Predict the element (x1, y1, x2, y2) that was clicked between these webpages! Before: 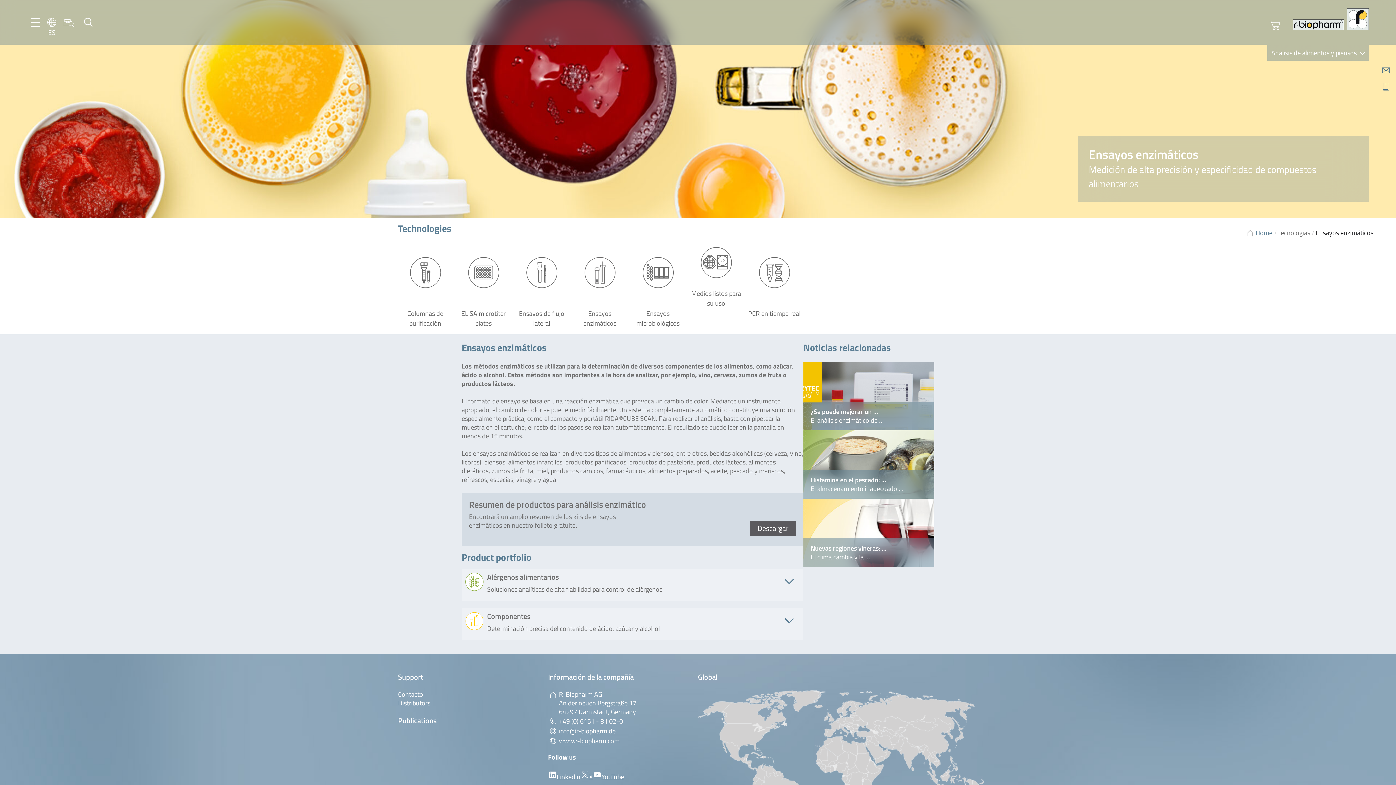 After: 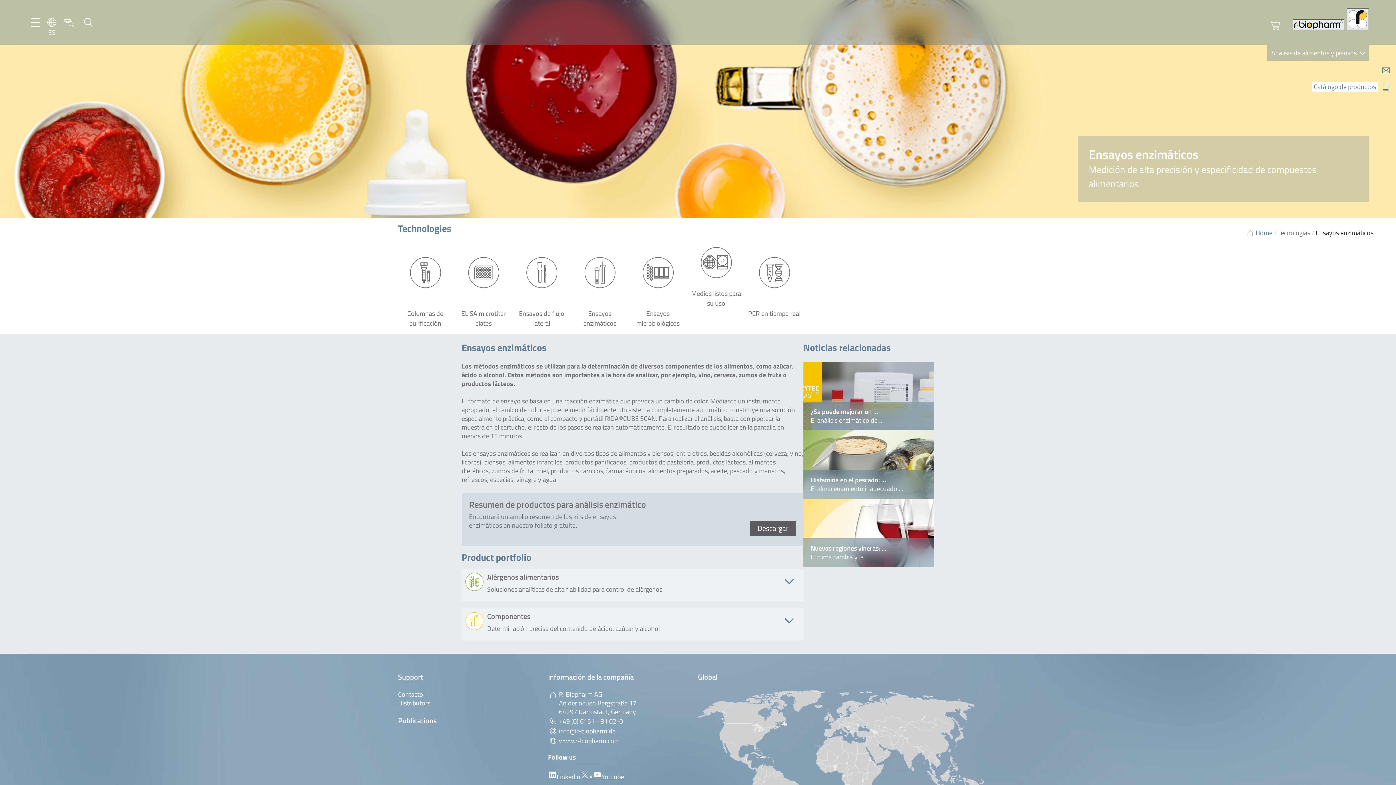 Action: bbox: (1378, 81, 1396, 90)